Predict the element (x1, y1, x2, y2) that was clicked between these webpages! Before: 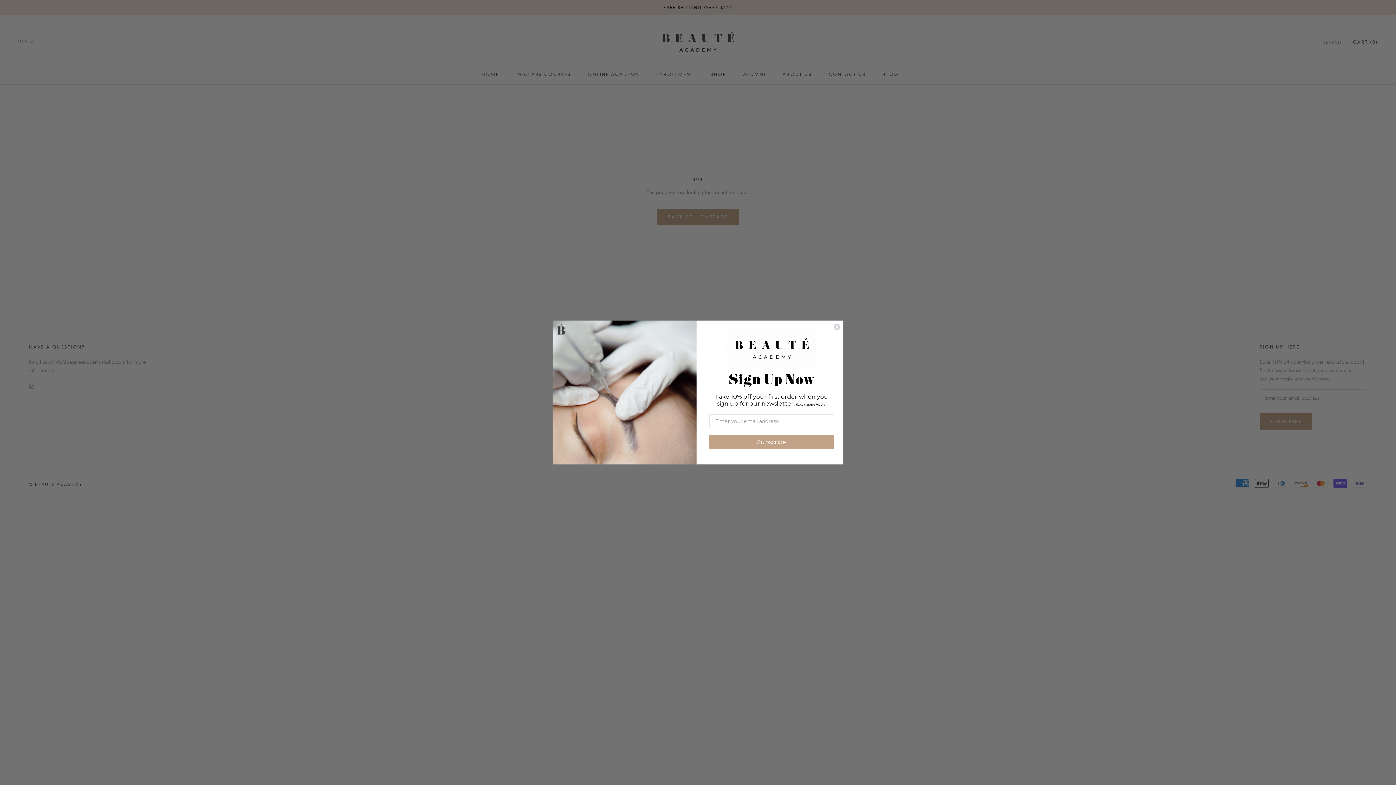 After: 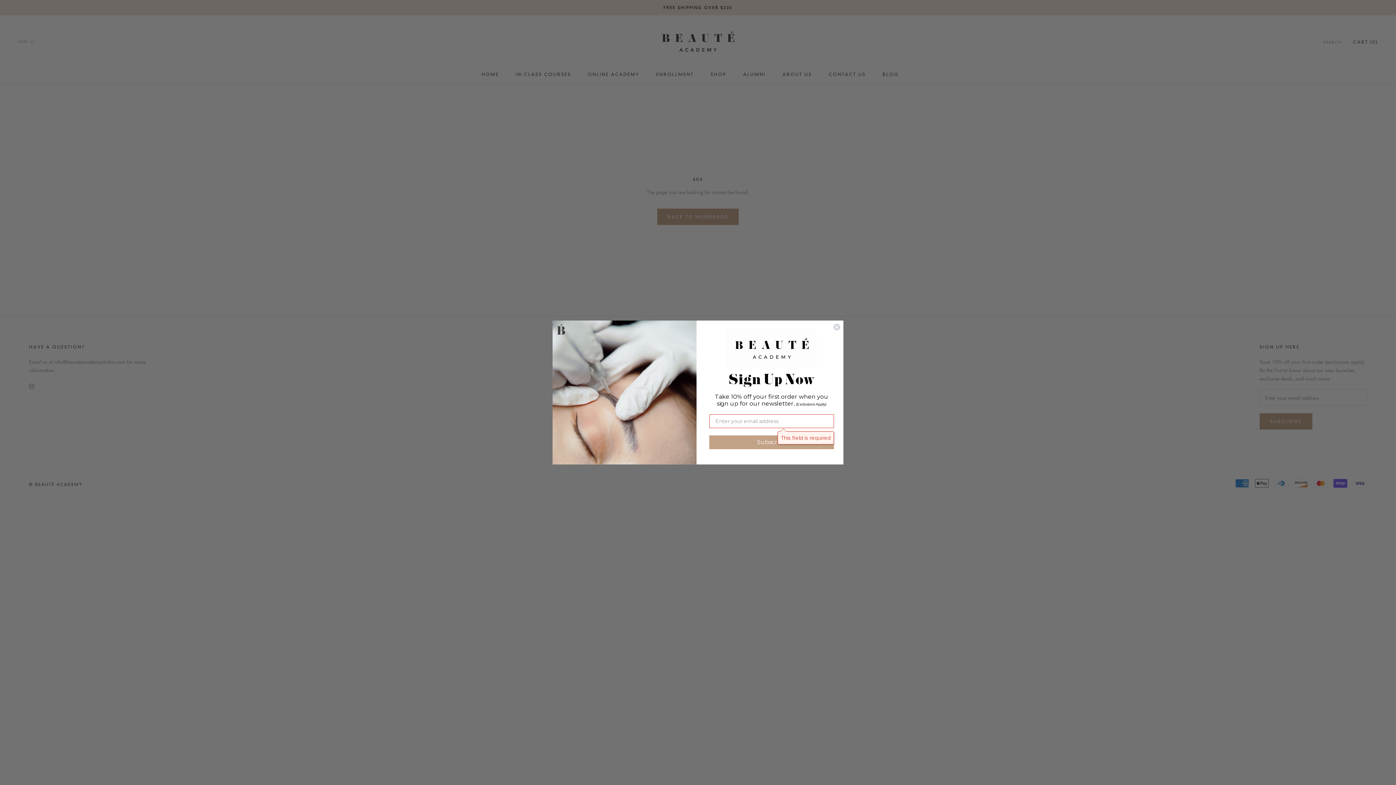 Action: bbox: (709, 436, 834, 450) label: Subscribe